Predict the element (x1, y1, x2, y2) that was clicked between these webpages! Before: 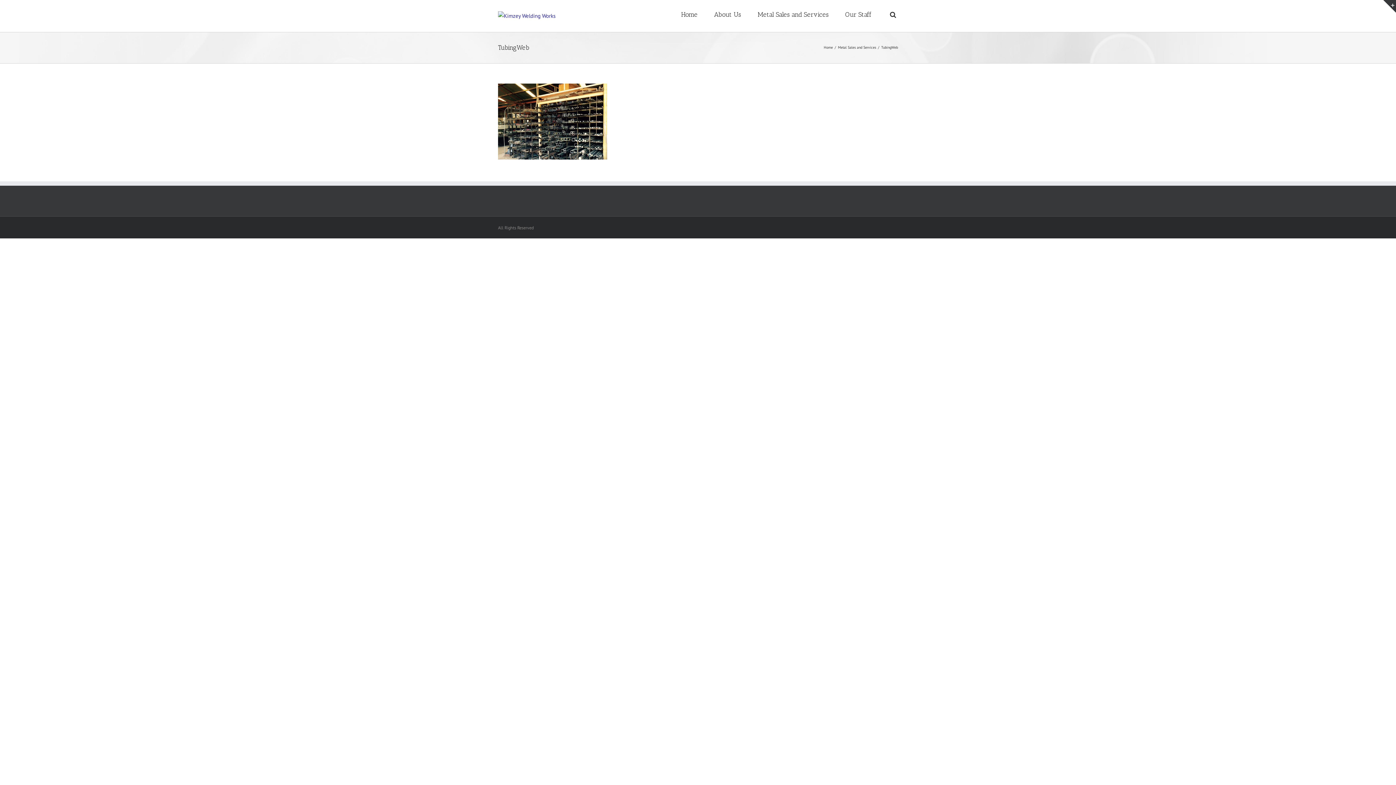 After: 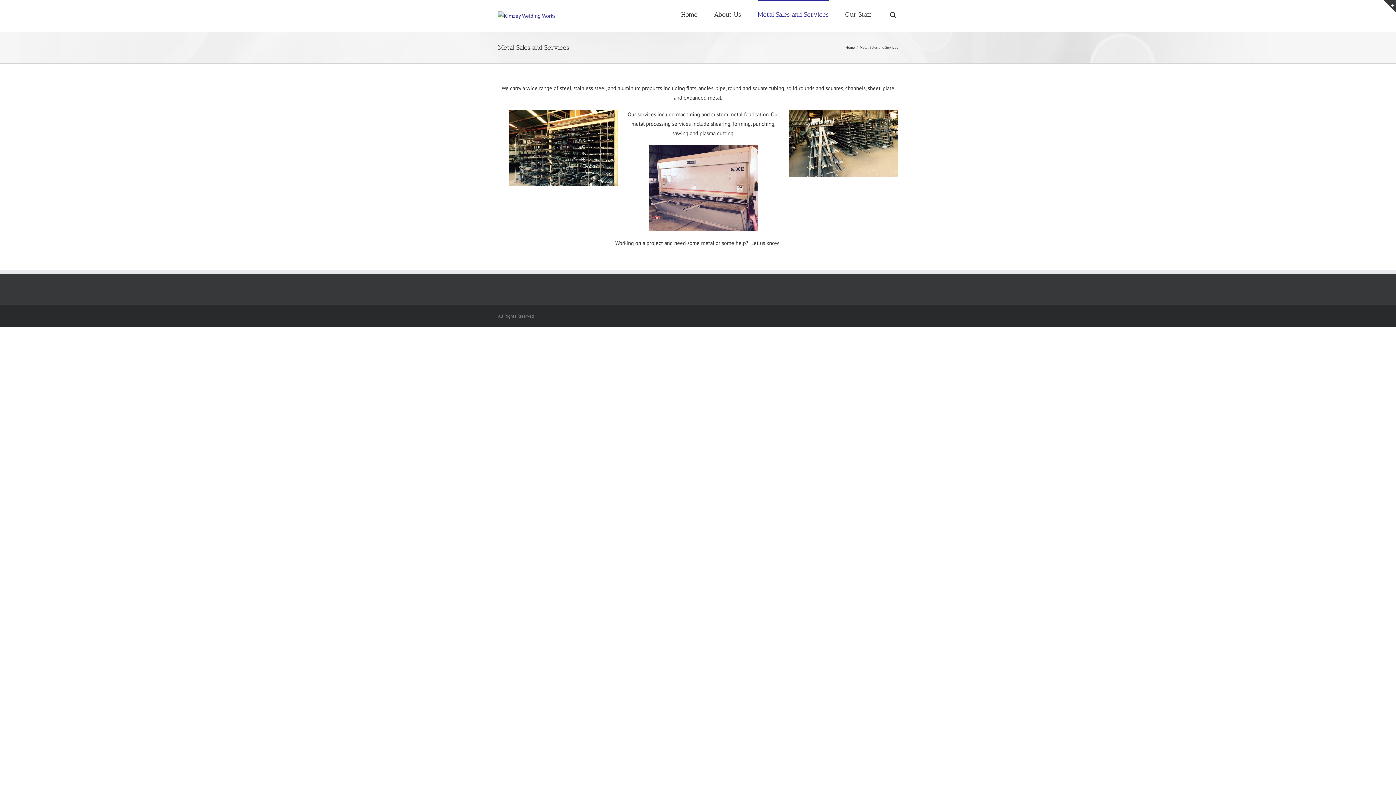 Action: label: Metal Sales and Services bbox: (838, 45, 878, 49)